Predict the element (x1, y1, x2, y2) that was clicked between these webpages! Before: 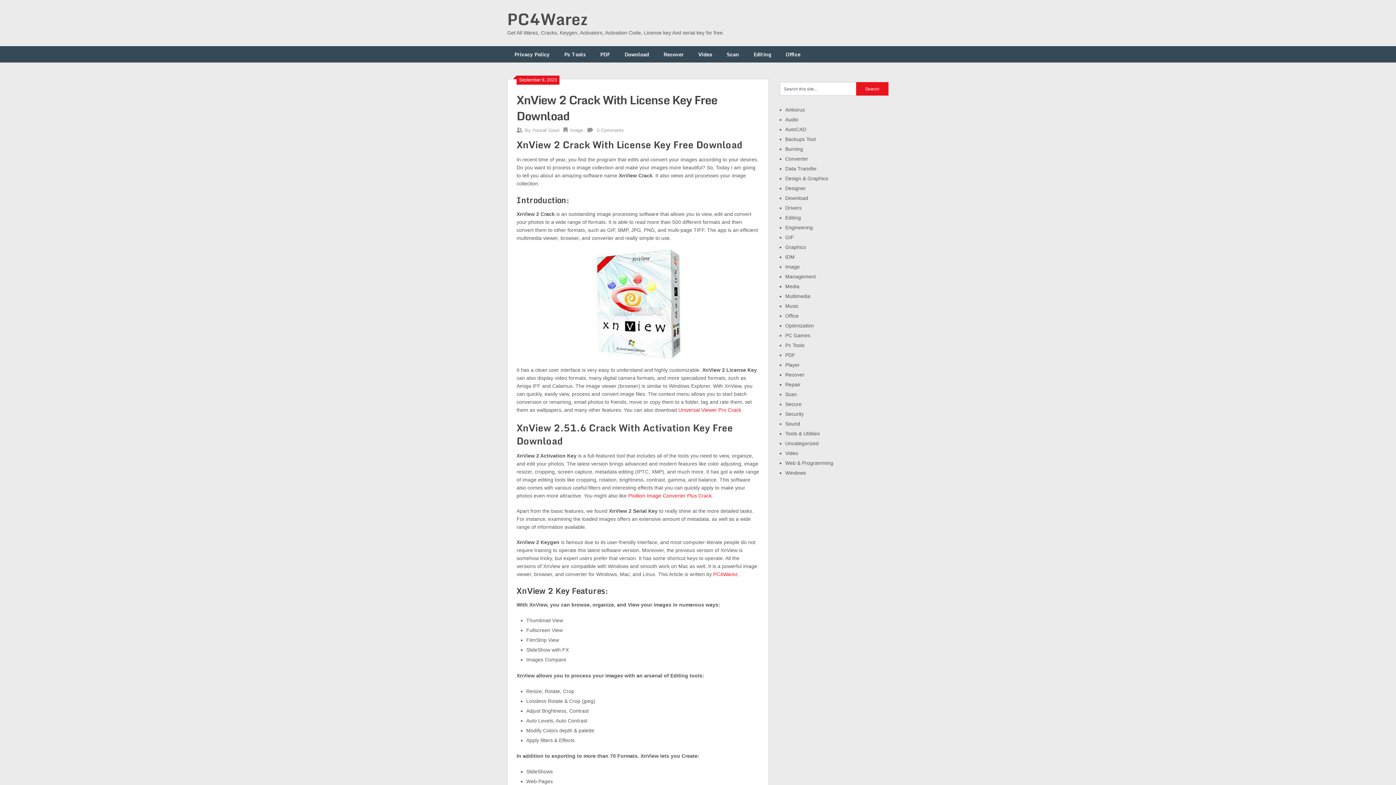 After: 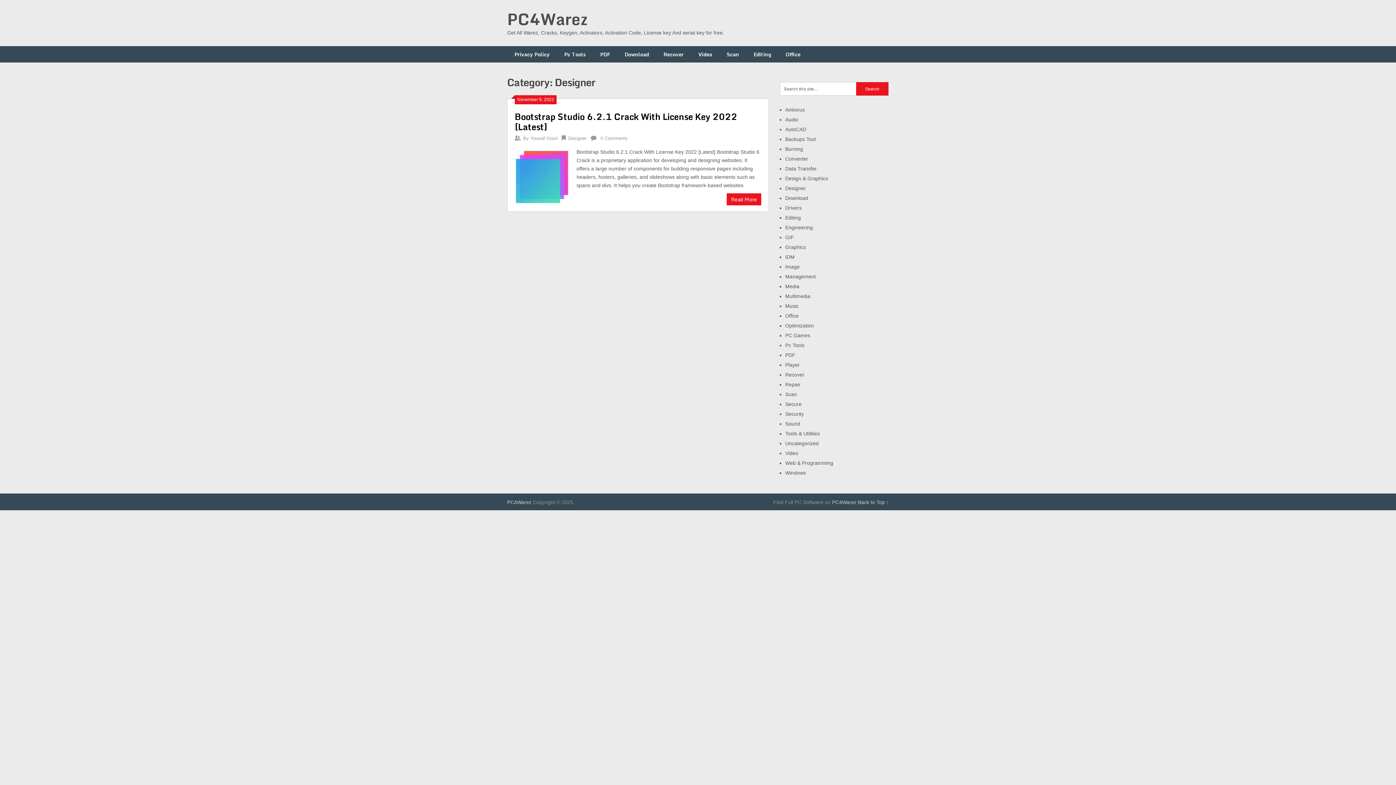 Action: bbox: (785, 185, 806, 191) label: Designer